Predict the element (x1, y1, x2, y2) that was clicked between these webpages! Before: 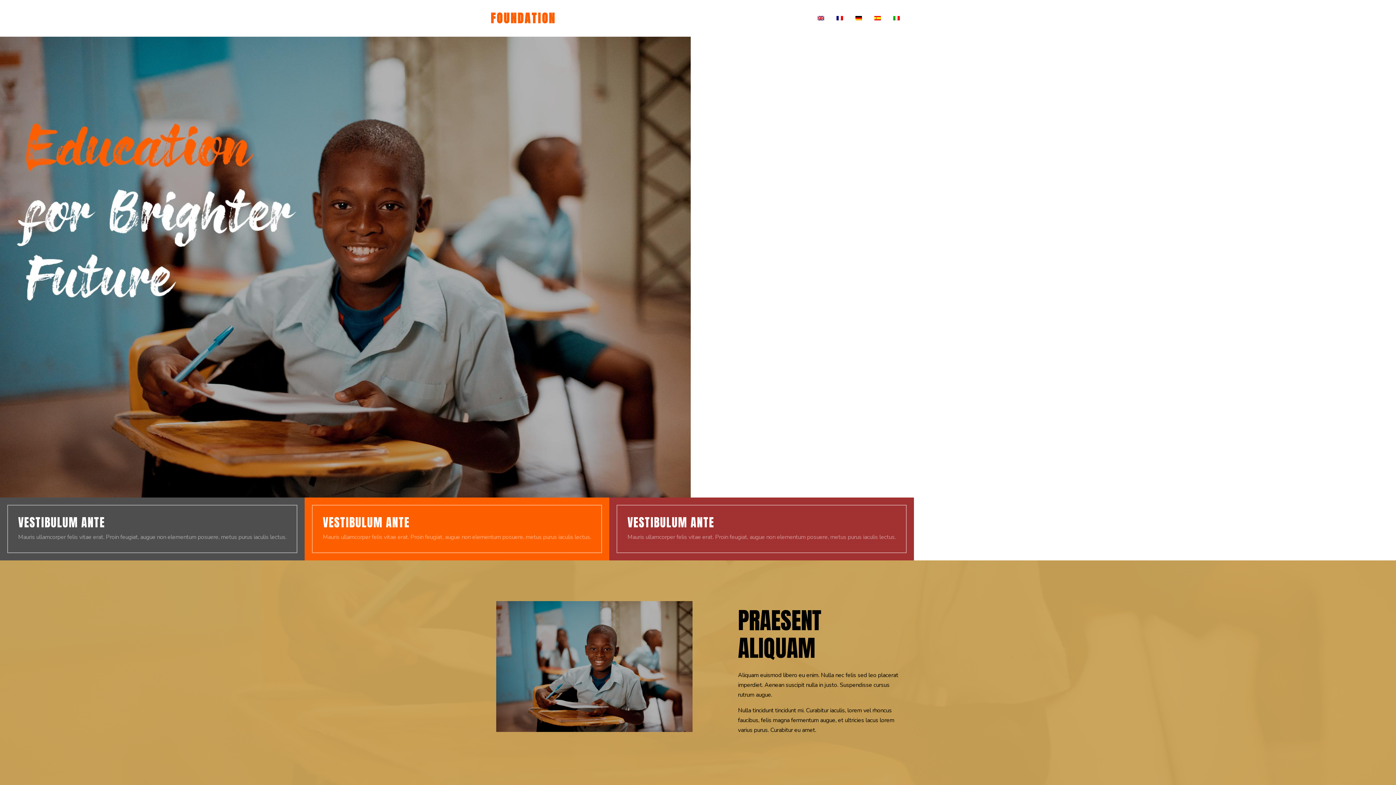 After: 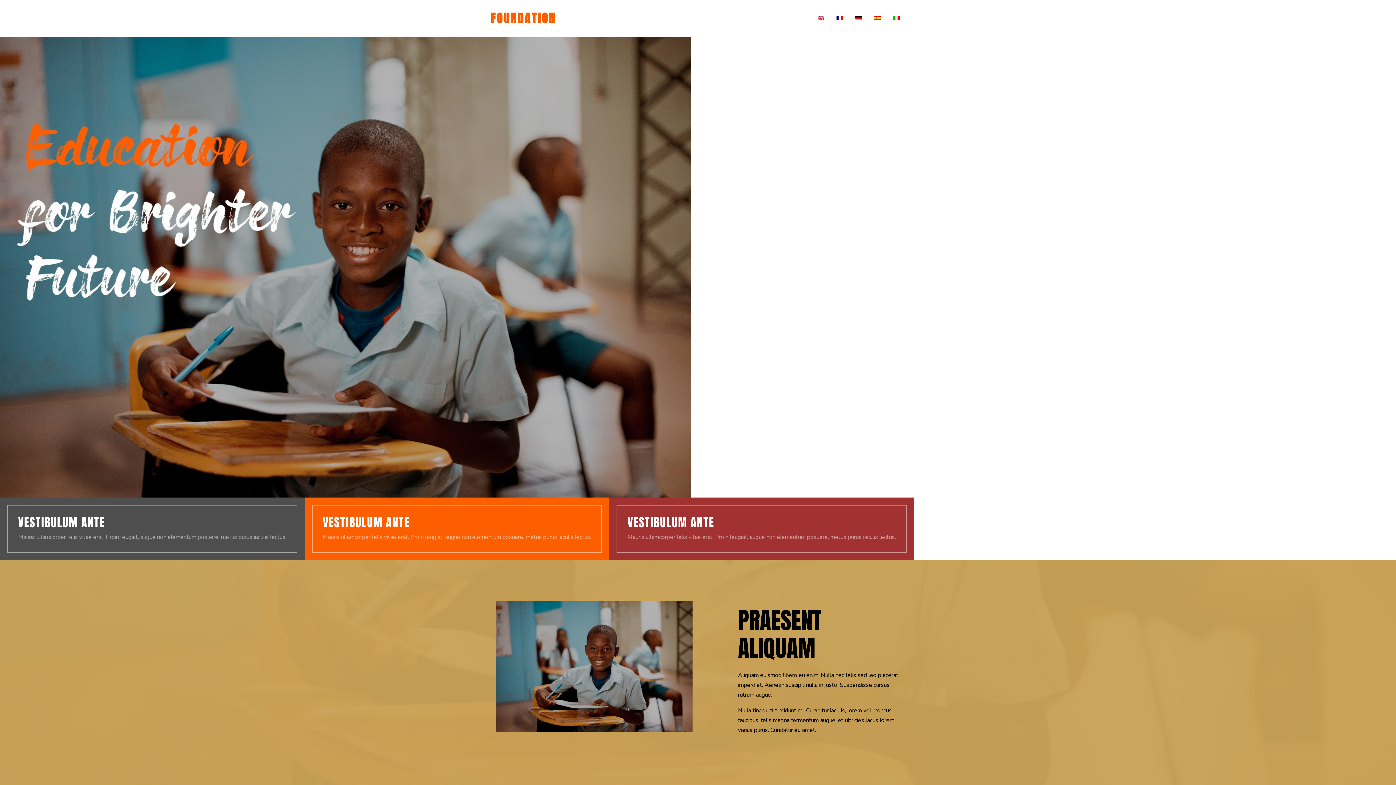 Action: bbox: (836, 5, 843, 30)